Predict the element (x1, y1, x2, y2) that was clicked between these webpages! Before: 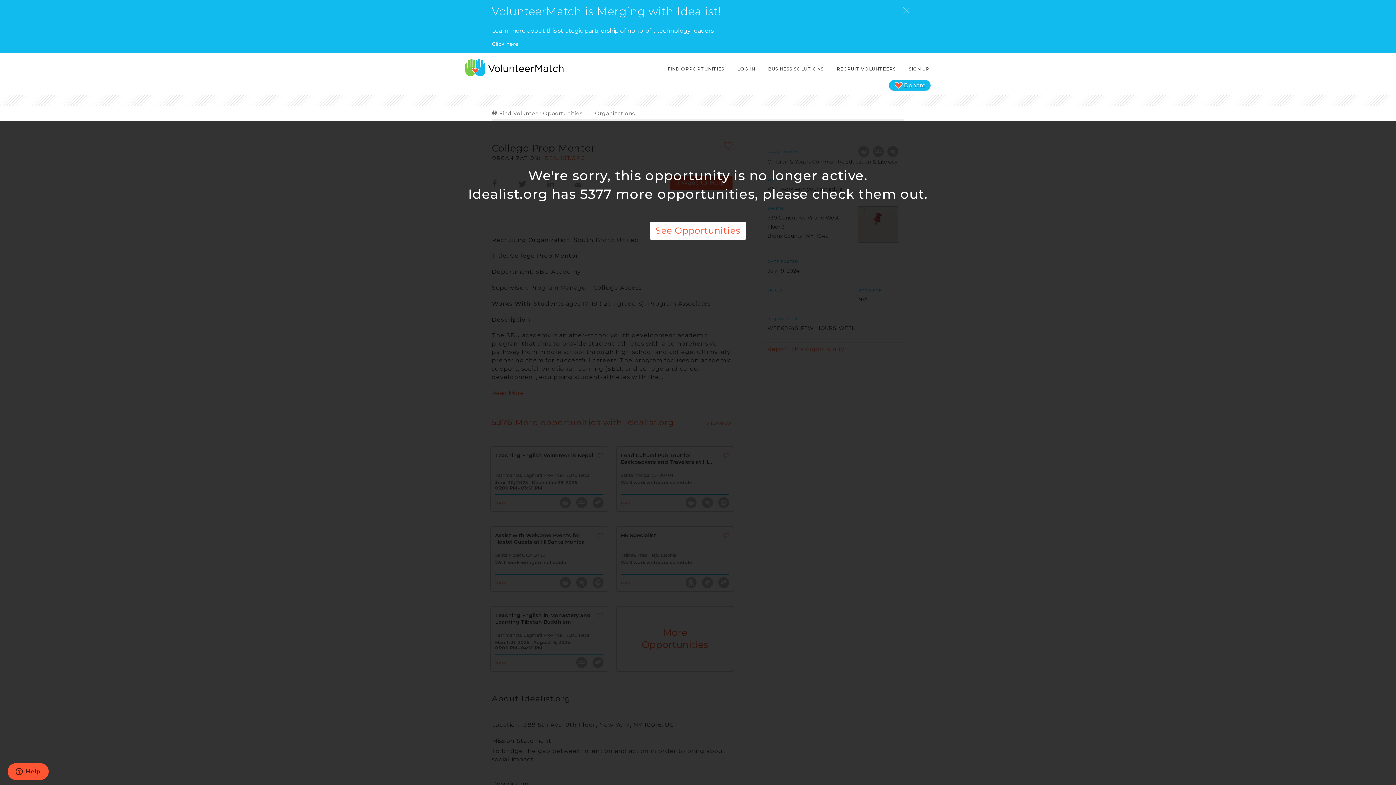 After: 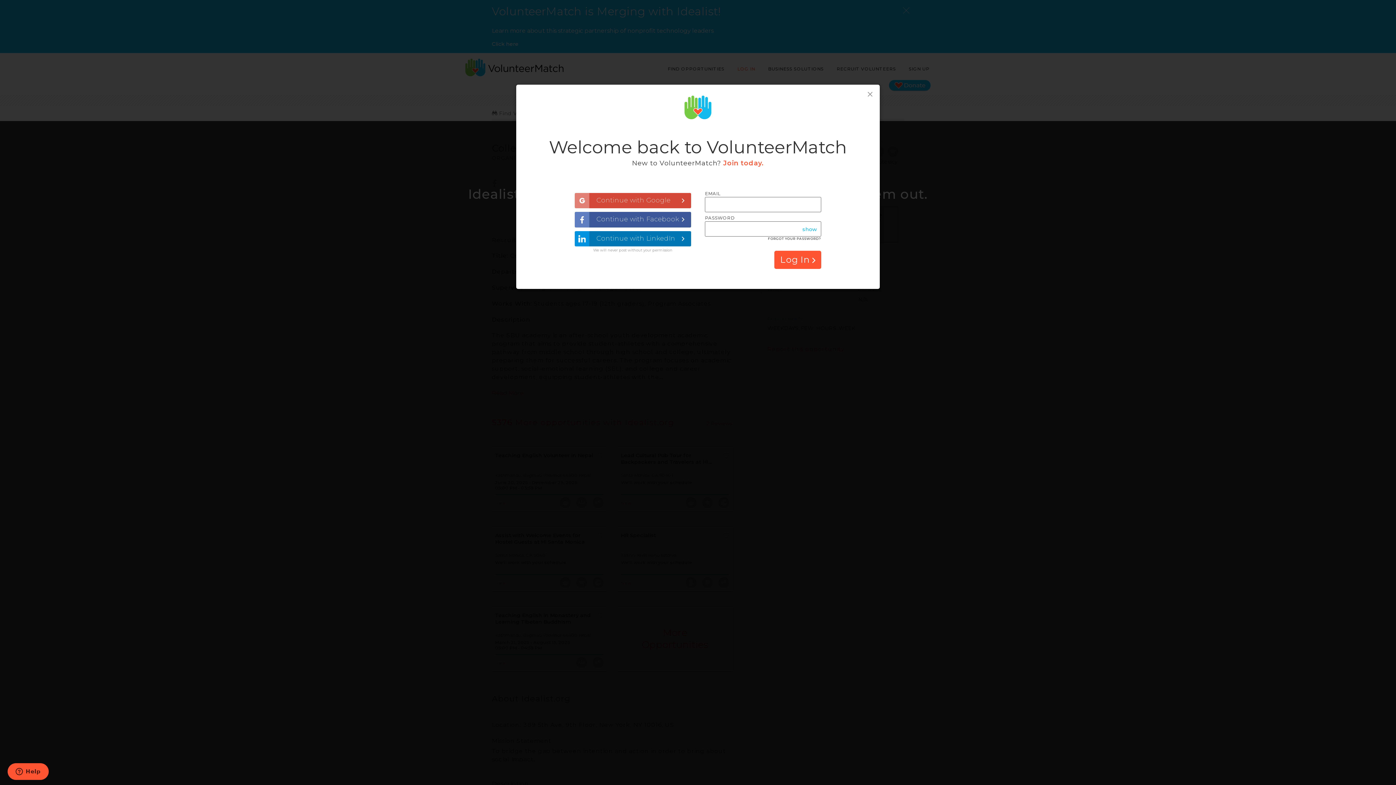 Action: bbox: (736, 62, 756, 75) label: LOG IN